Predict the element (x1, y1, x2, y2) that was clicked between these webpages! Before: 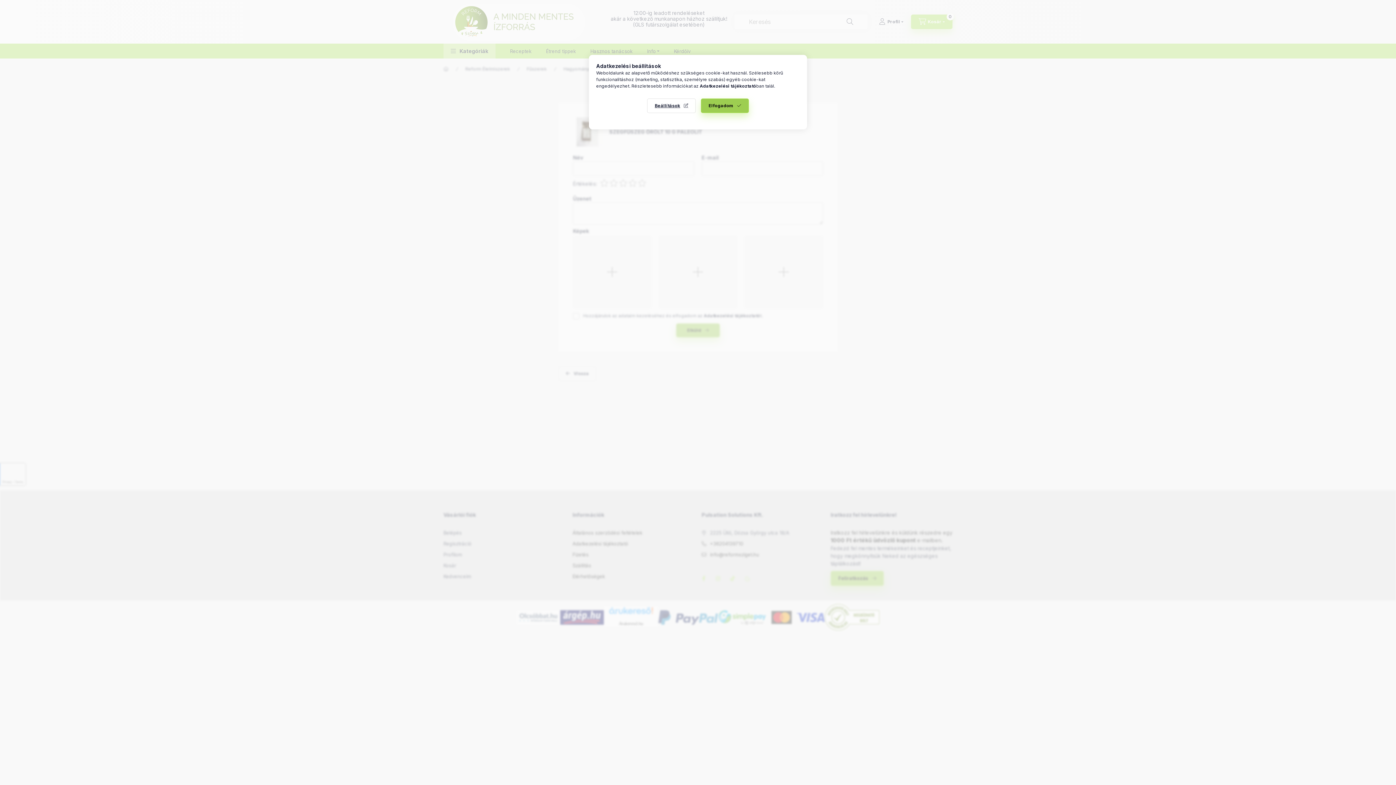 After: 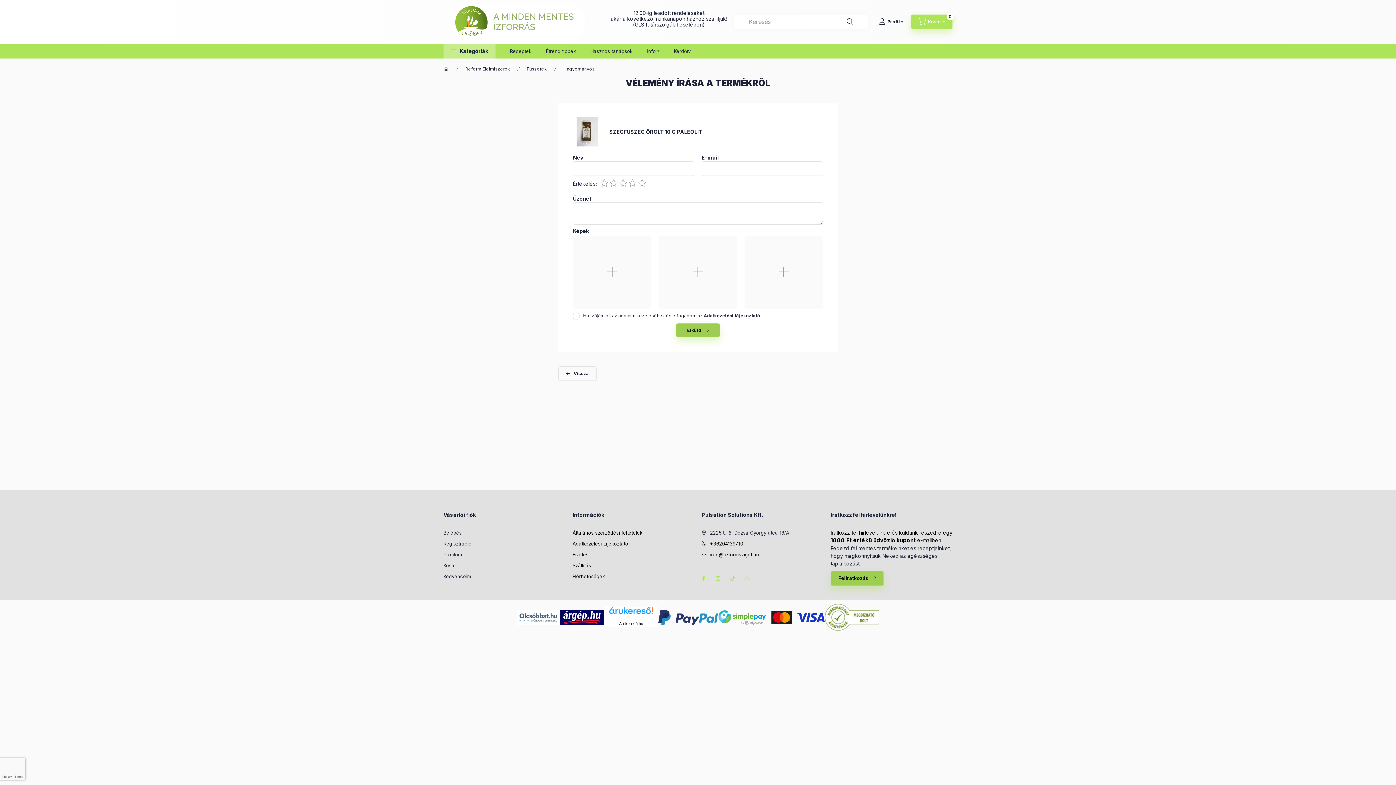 Action: bbox: (701, 98, 749, 113) label: Elfogadom